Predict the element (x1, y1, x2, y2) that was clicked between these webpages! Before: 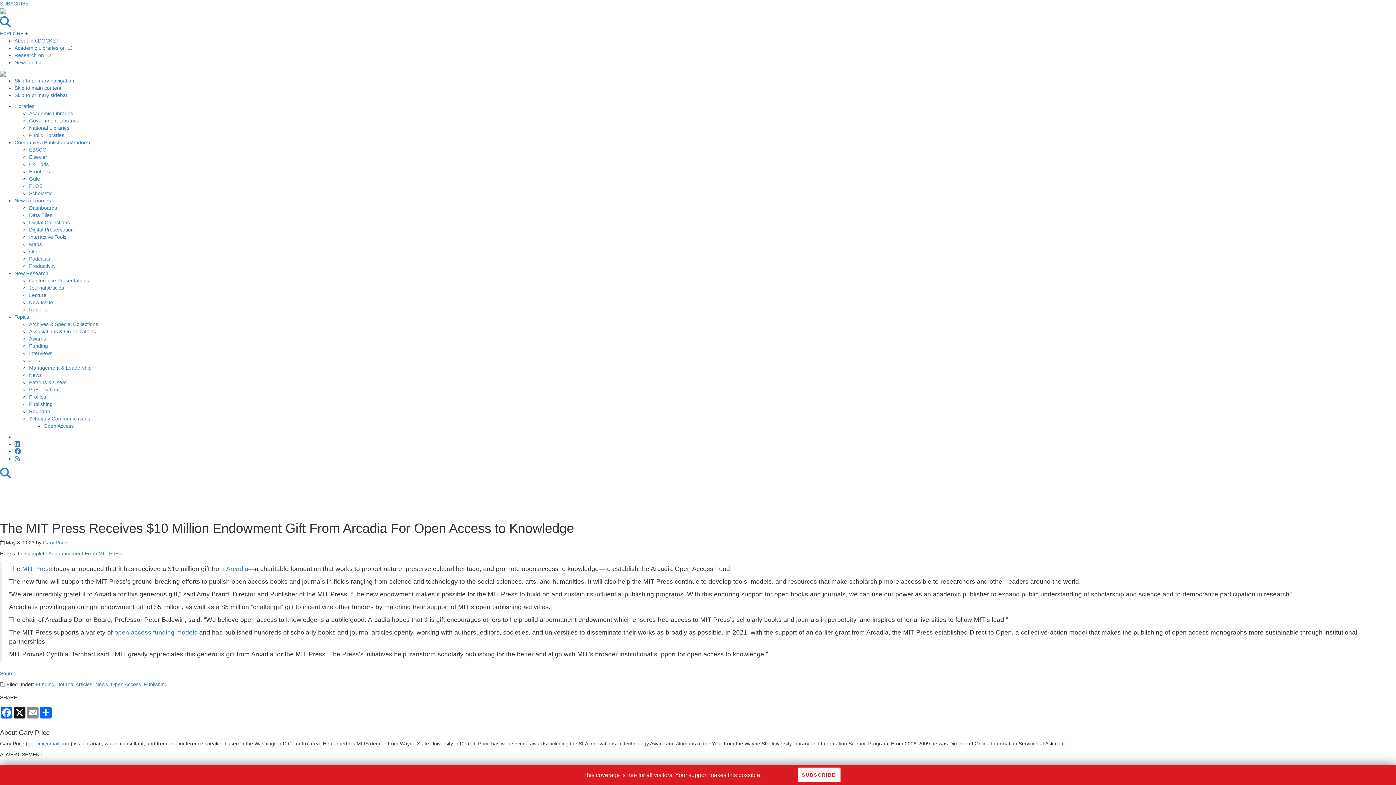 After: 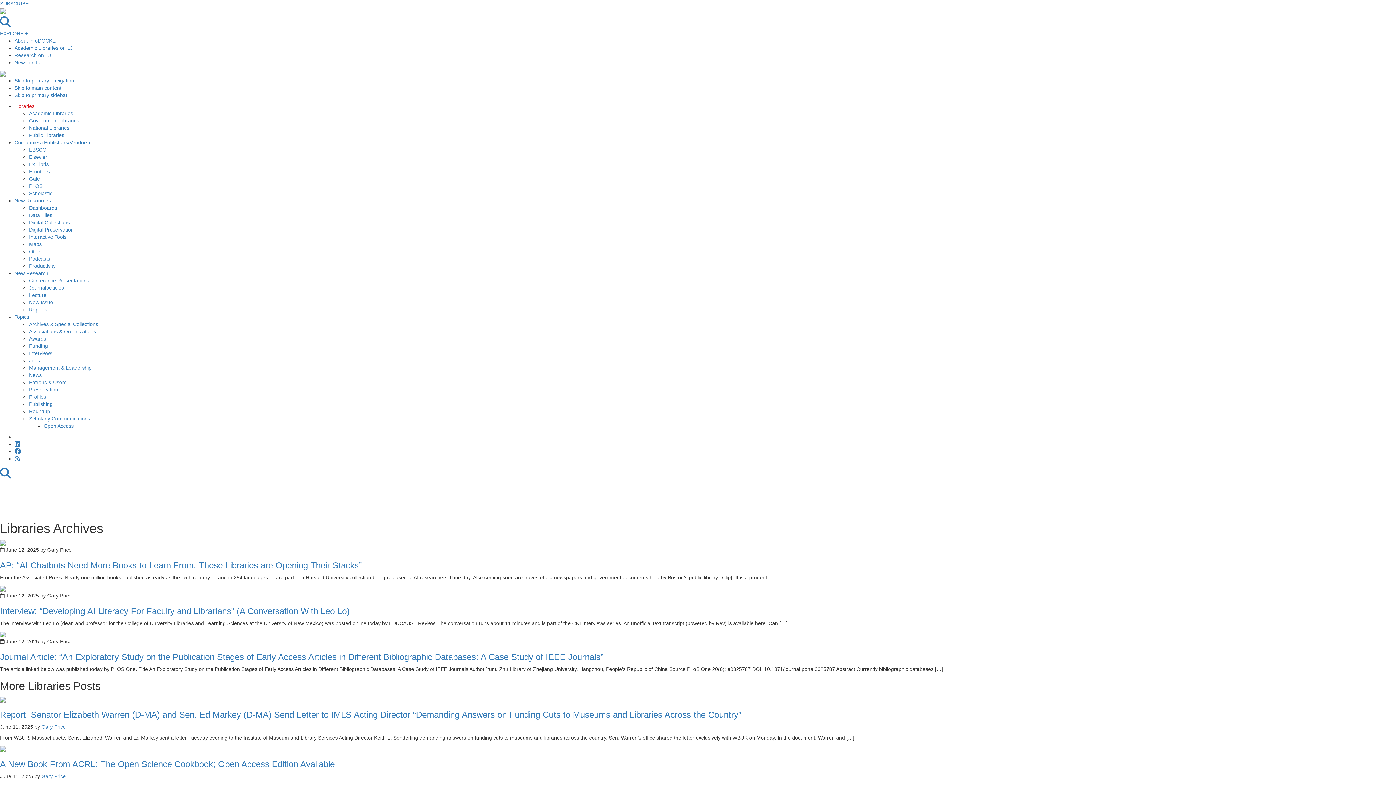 Action: bbox: (14, 103, 34, 109) label: Libraries